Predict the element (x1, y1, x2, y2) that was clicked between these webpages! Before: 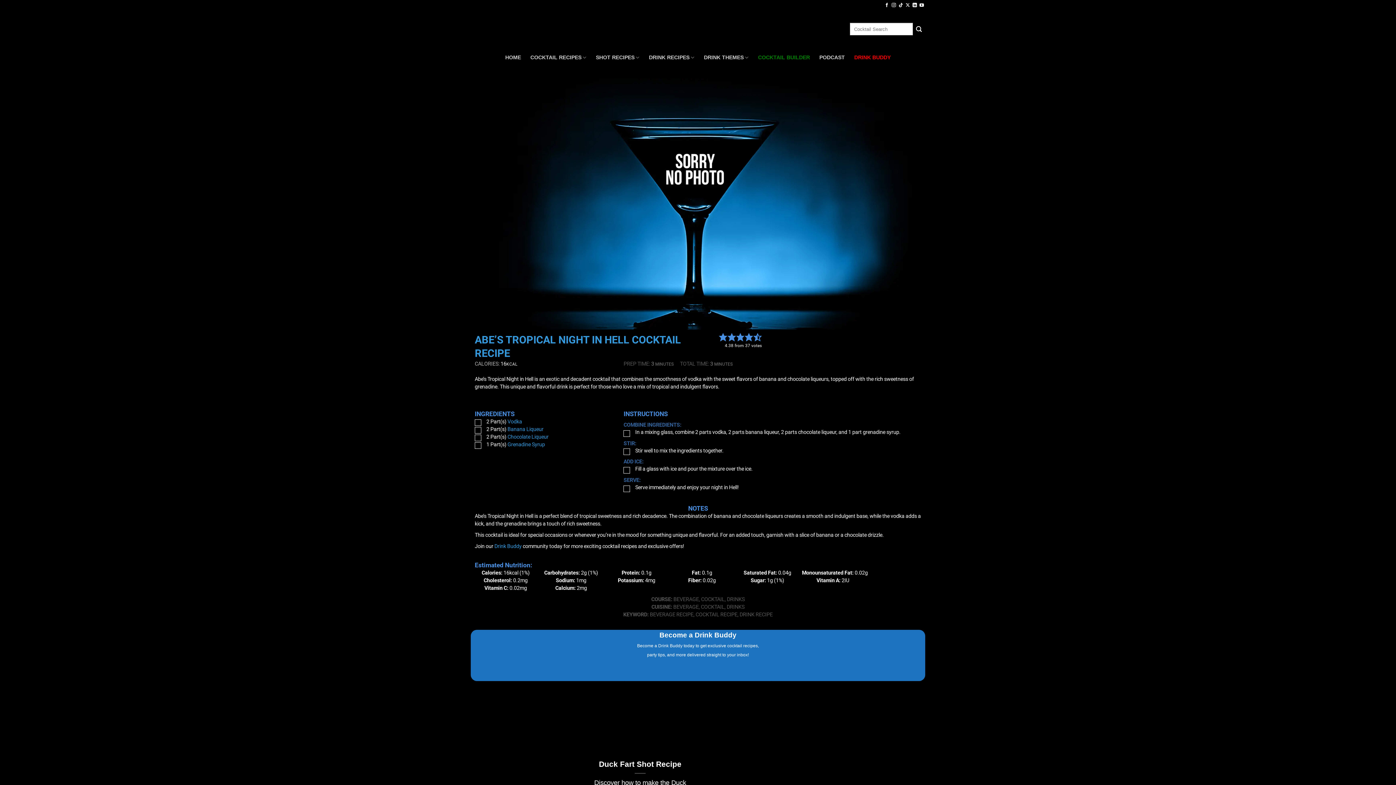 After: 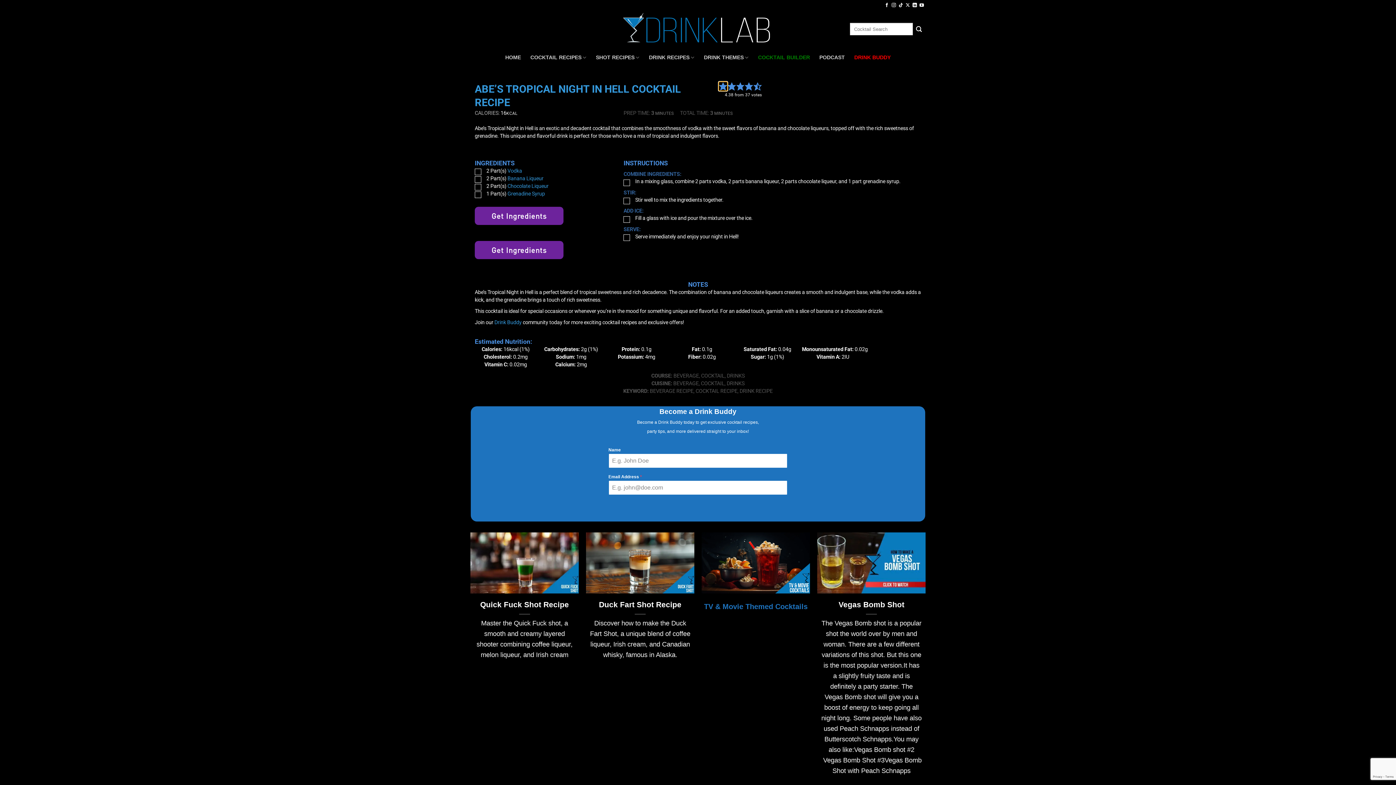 Action: bbox: (718, 332, 727, 341) label: Rate this recipe 1 out of 5 stars